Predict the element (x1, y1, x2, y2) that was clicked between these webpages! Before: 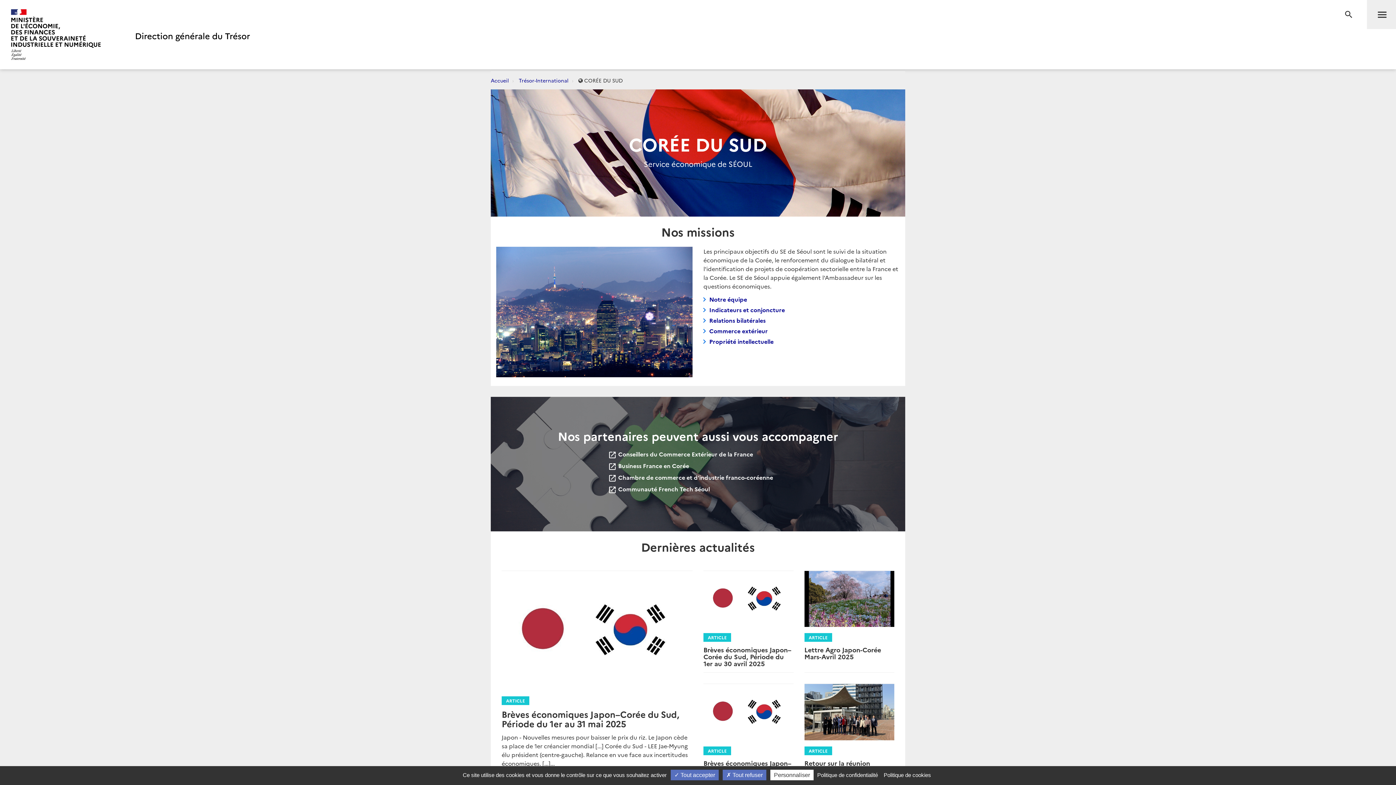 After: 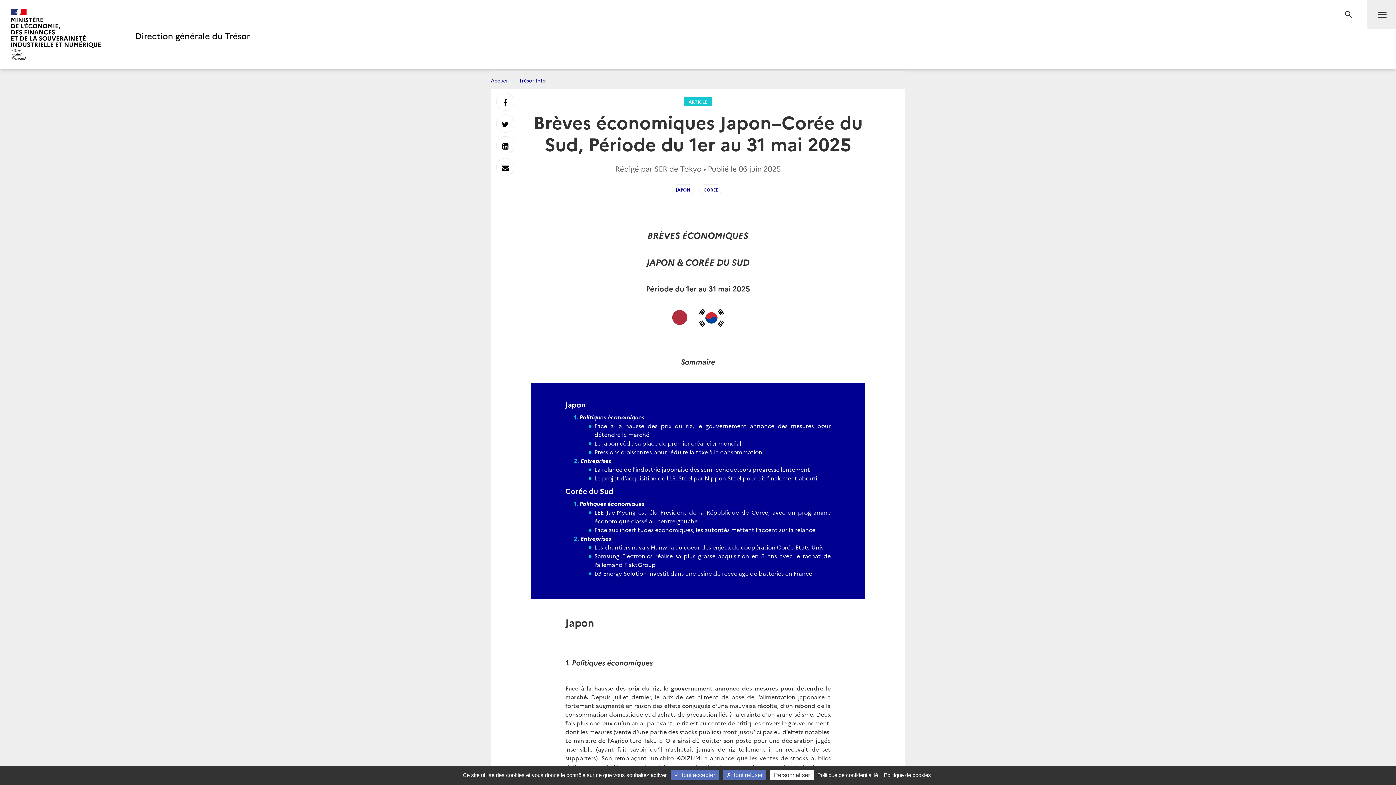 Action: bbox: (501, 571, 692, 690)